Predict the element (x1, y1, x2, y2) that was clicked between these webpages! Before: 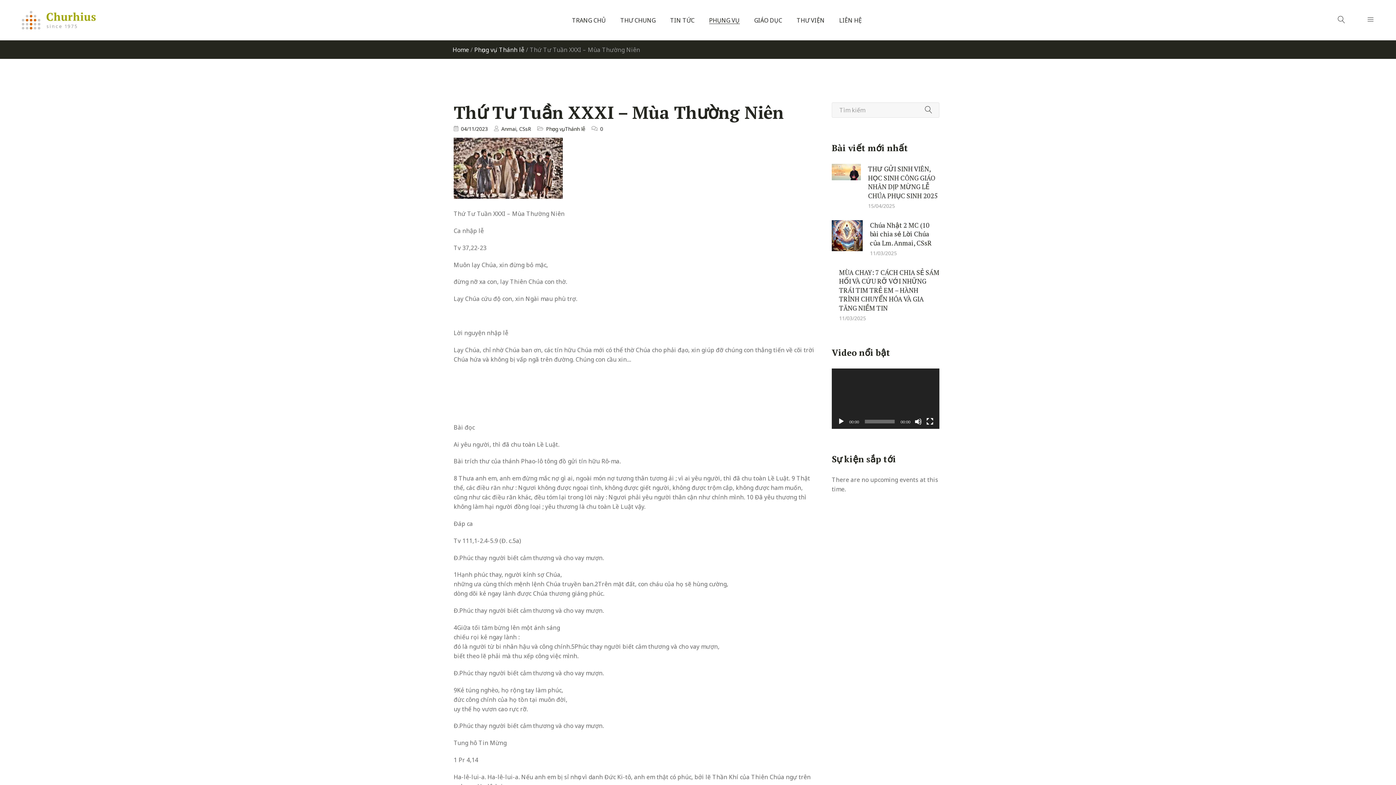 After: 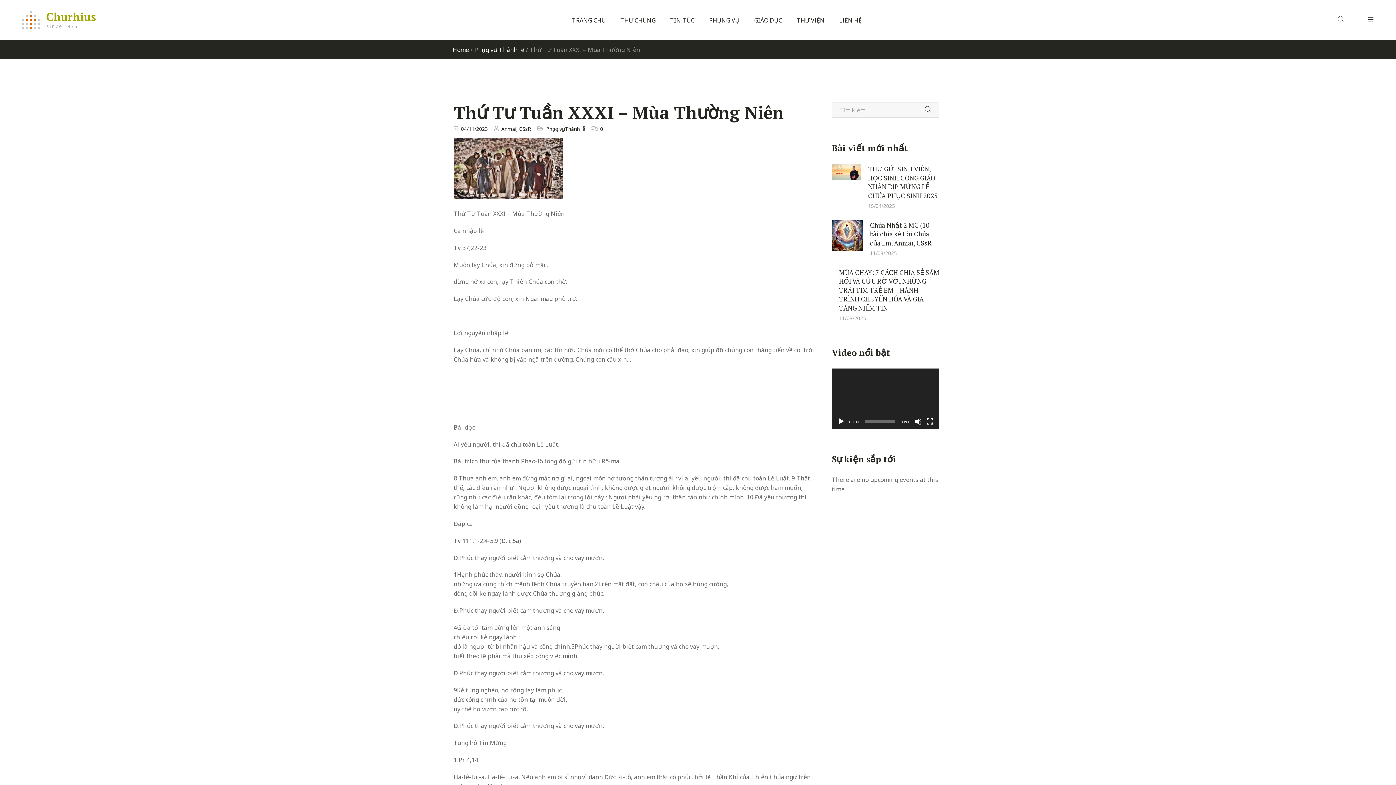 Action: label: Chạy bbox: (837, 418, 845, 425)